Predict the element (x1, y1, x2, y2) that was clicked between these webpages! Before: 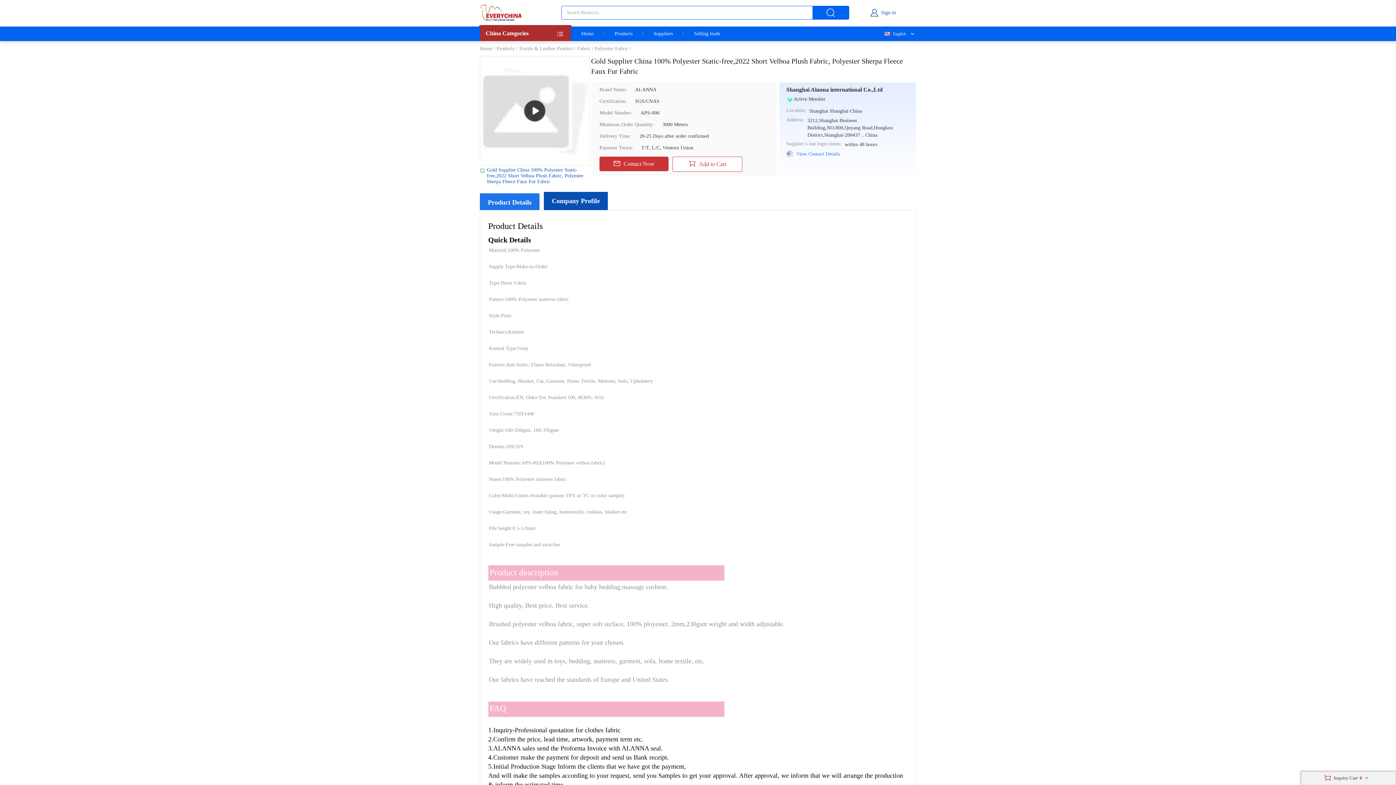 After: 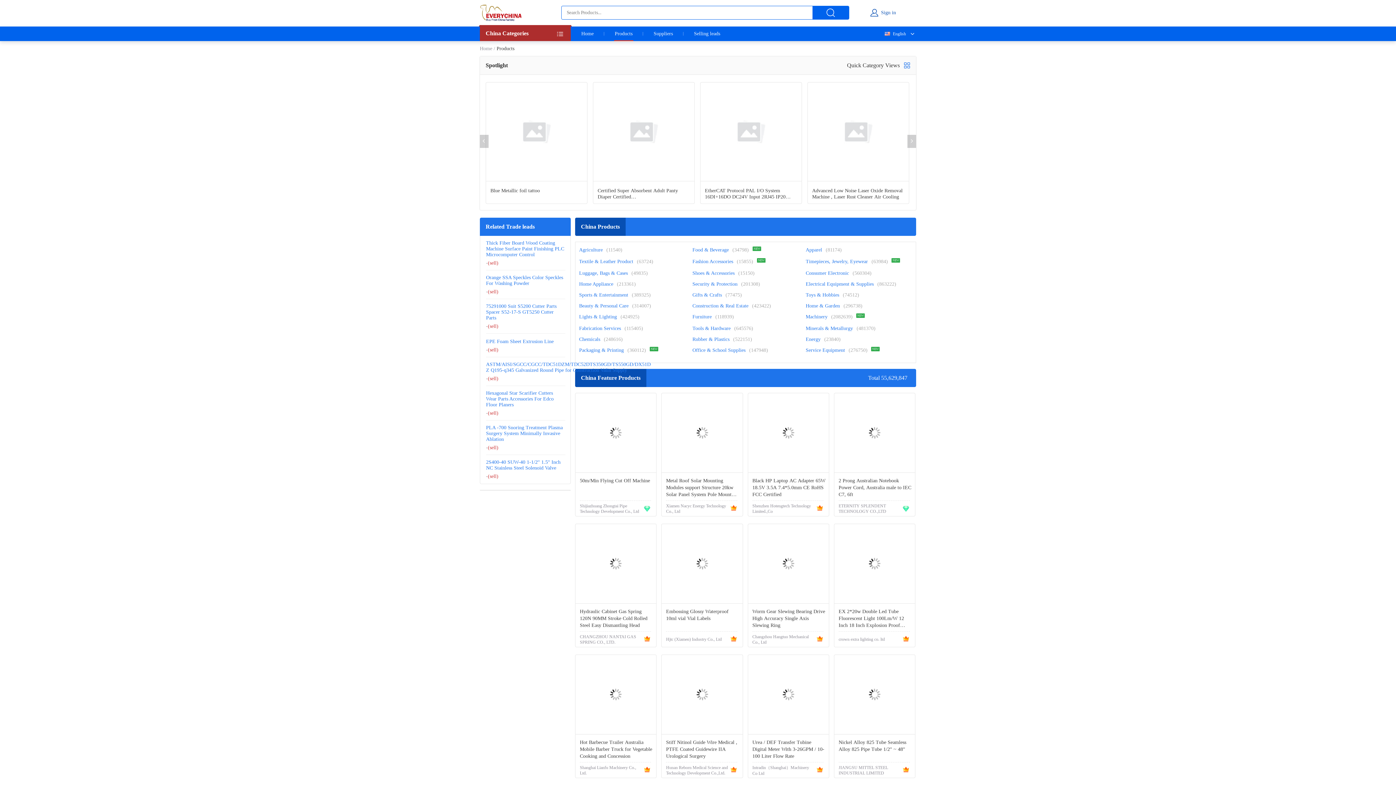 Action: label: Products bbox: (496, 45, 514, 51)